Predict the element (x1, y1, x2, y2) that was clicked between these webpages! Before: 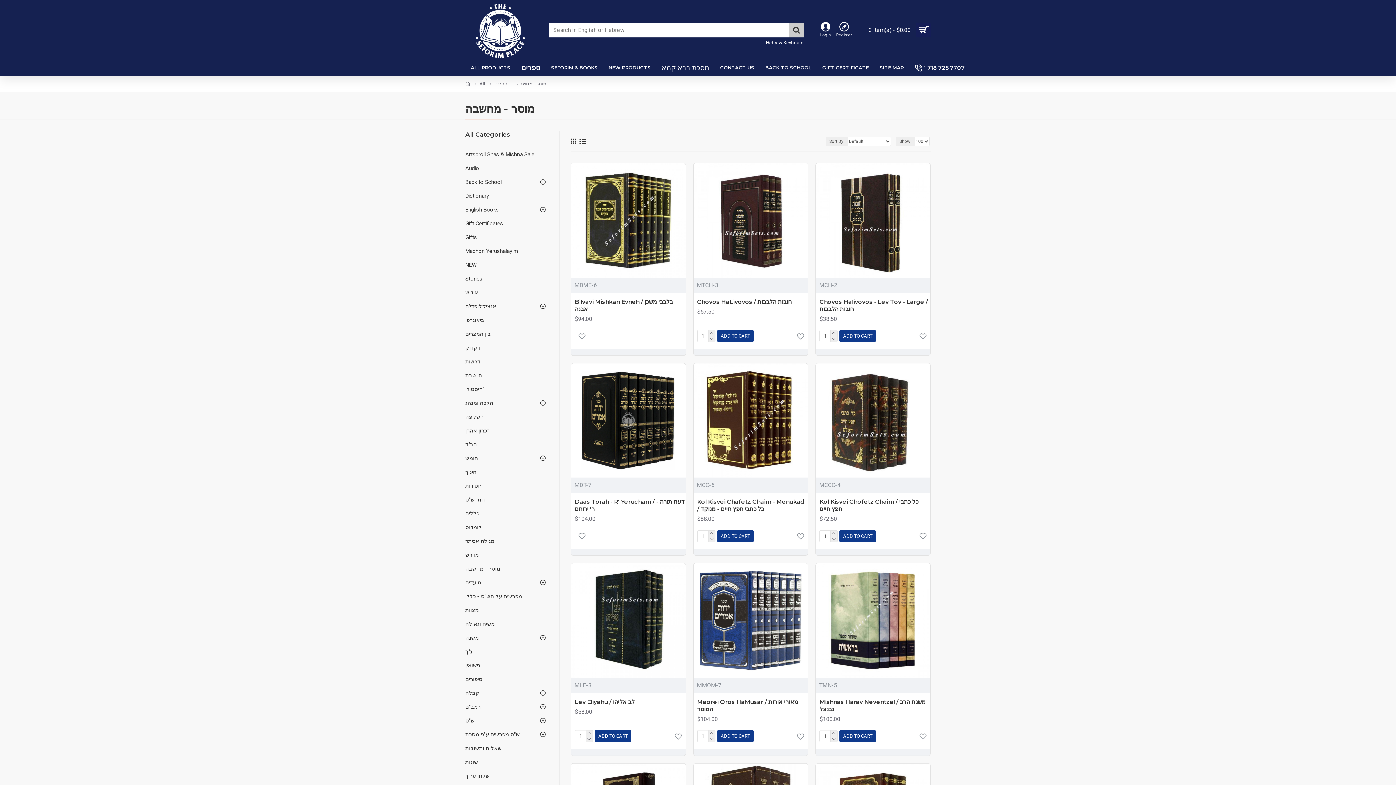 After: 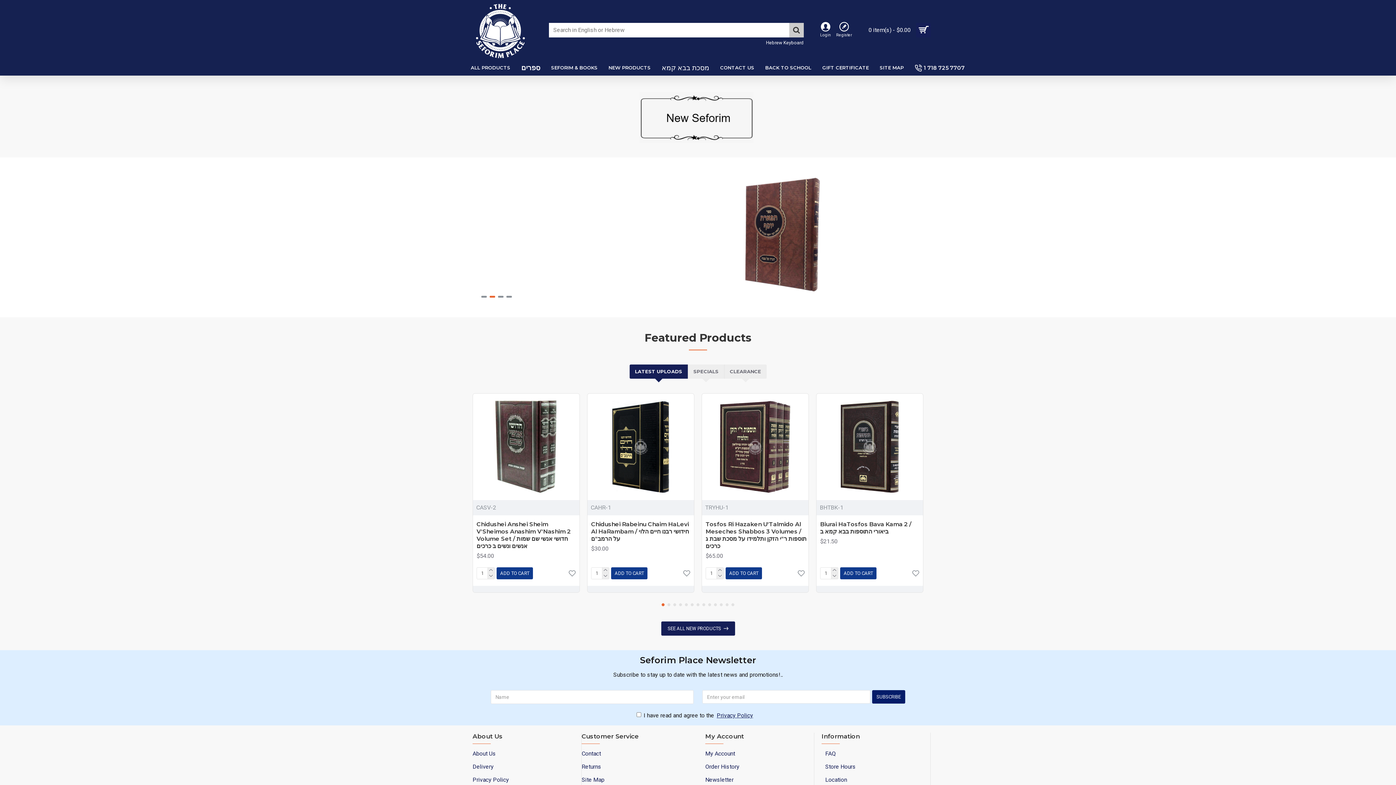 Action: bbox: (465, 80, 470, 87)